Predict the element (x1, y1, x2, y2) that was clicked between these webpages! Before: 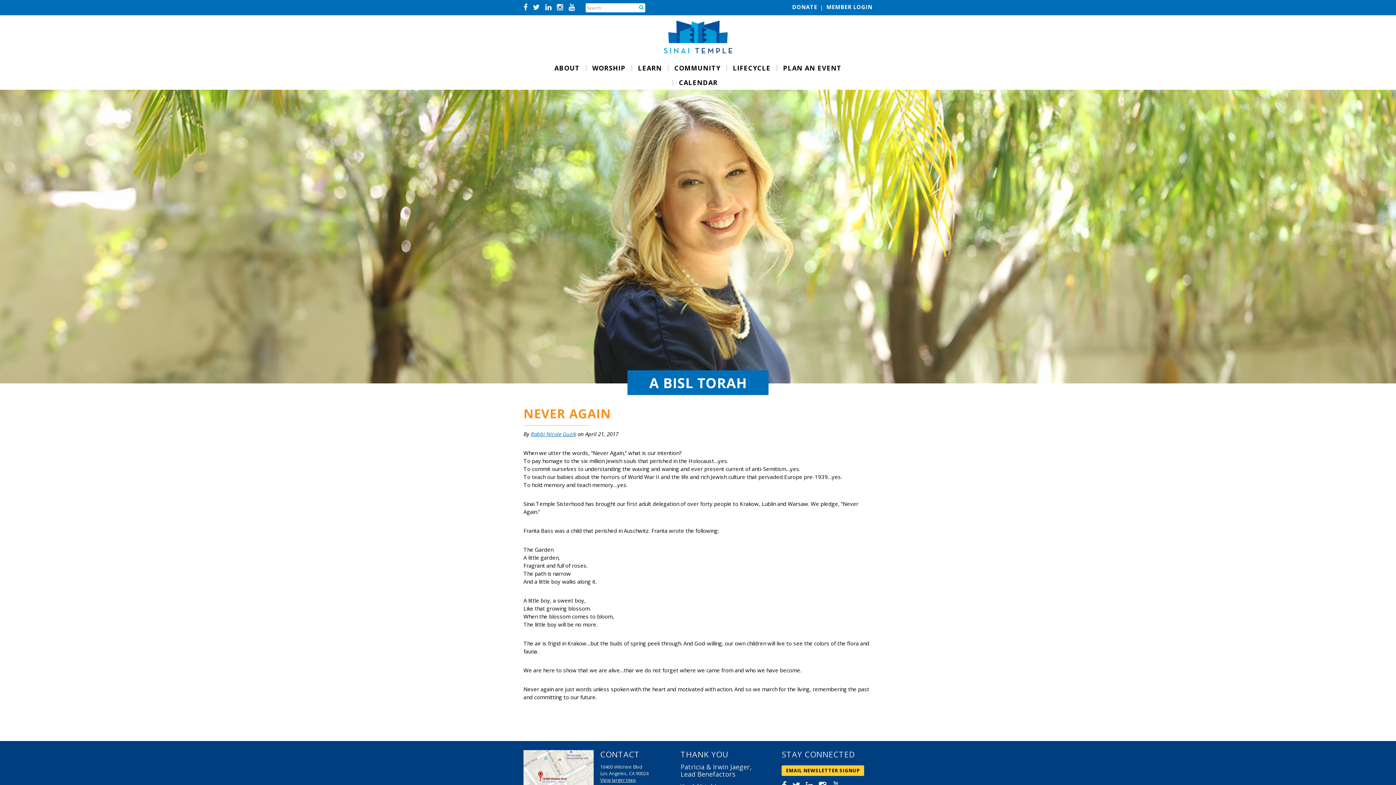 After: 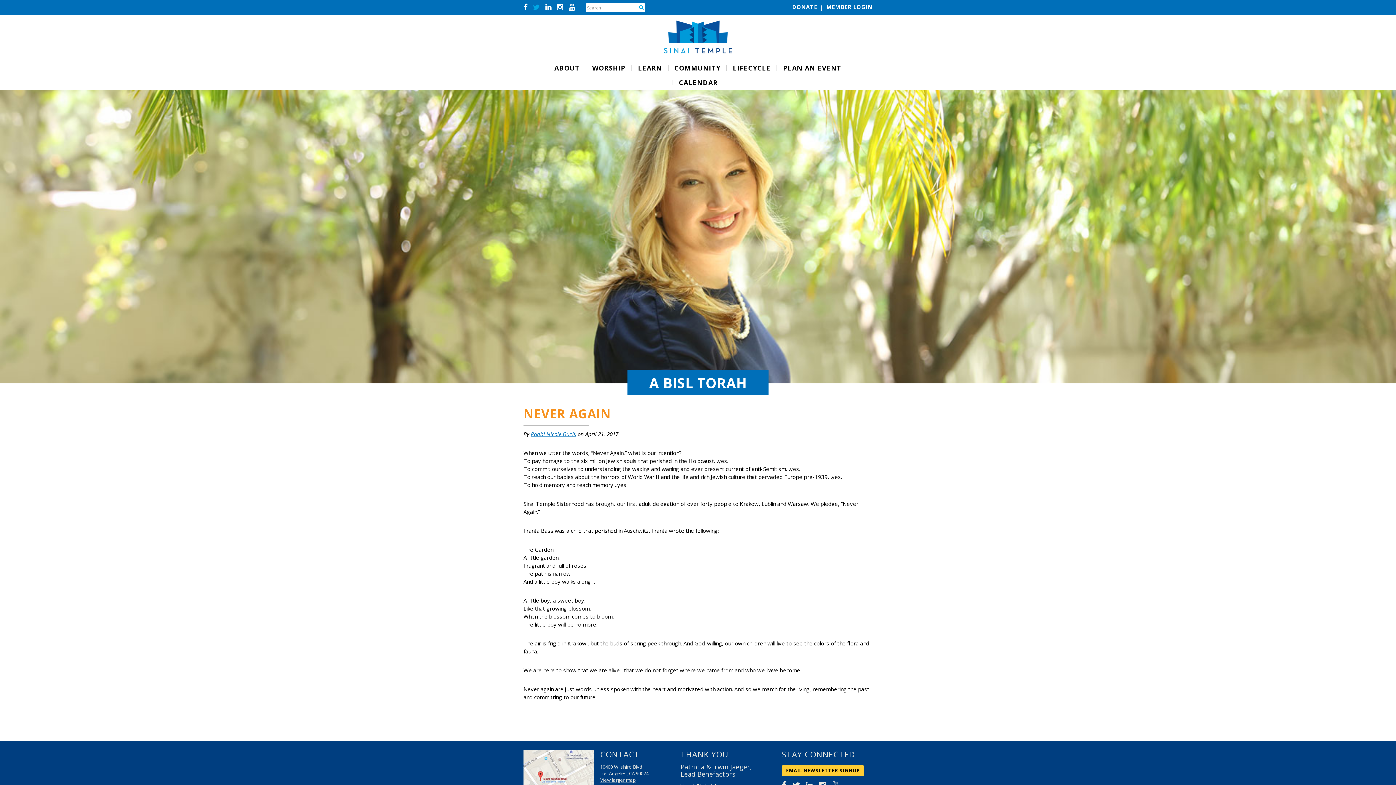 Action: bbox: (533, 3, 540, 11)